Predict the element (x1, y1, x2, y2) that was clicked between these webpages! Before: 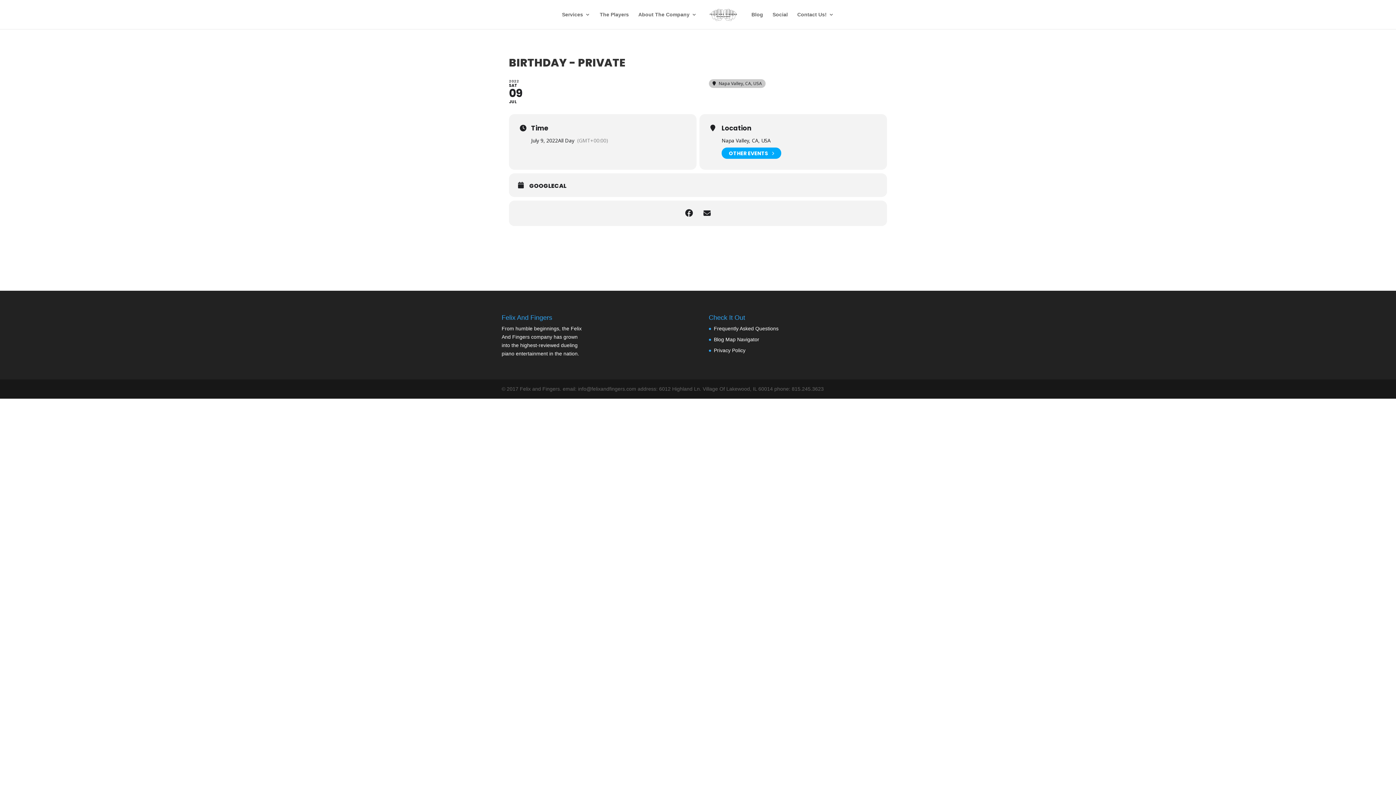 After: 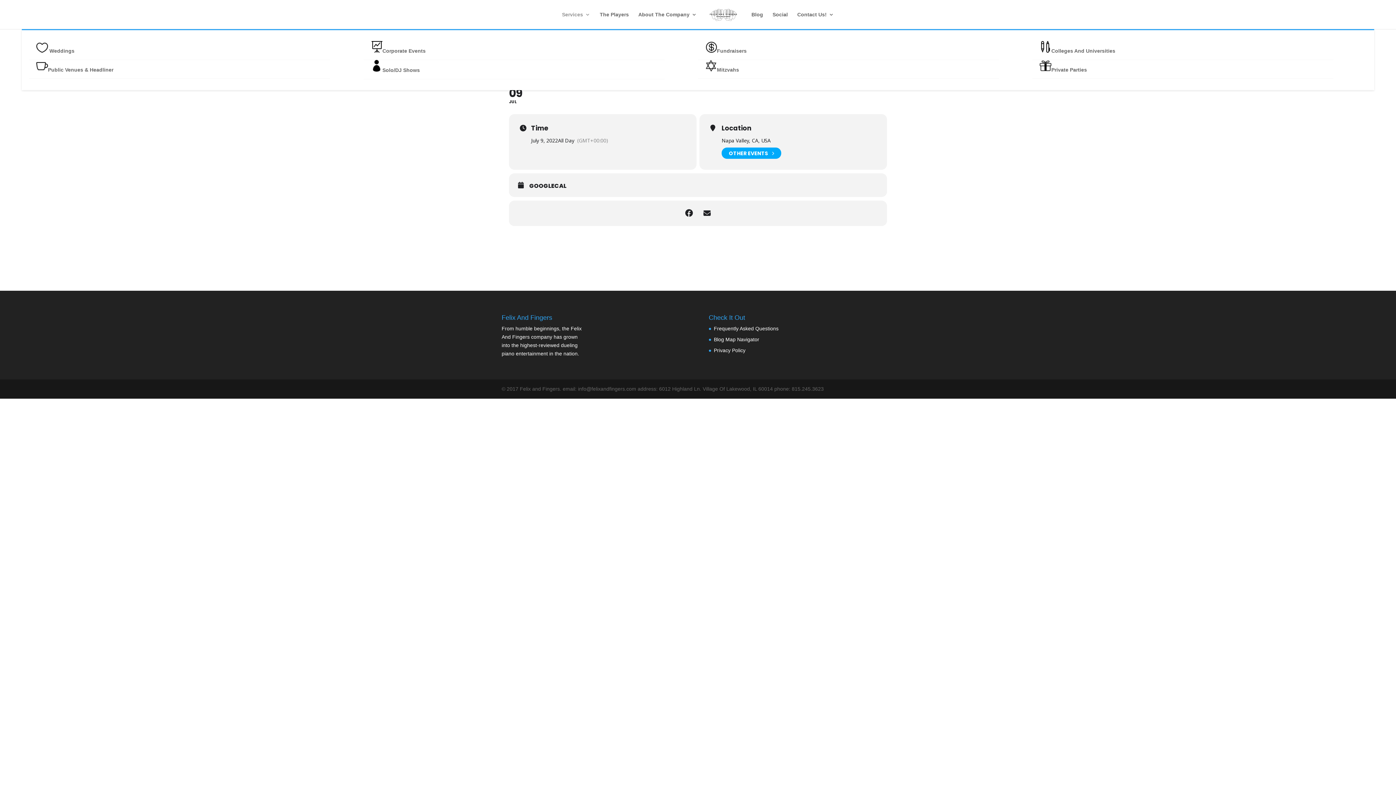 Action: bbox: (562, 12, 590, 29) label: Services